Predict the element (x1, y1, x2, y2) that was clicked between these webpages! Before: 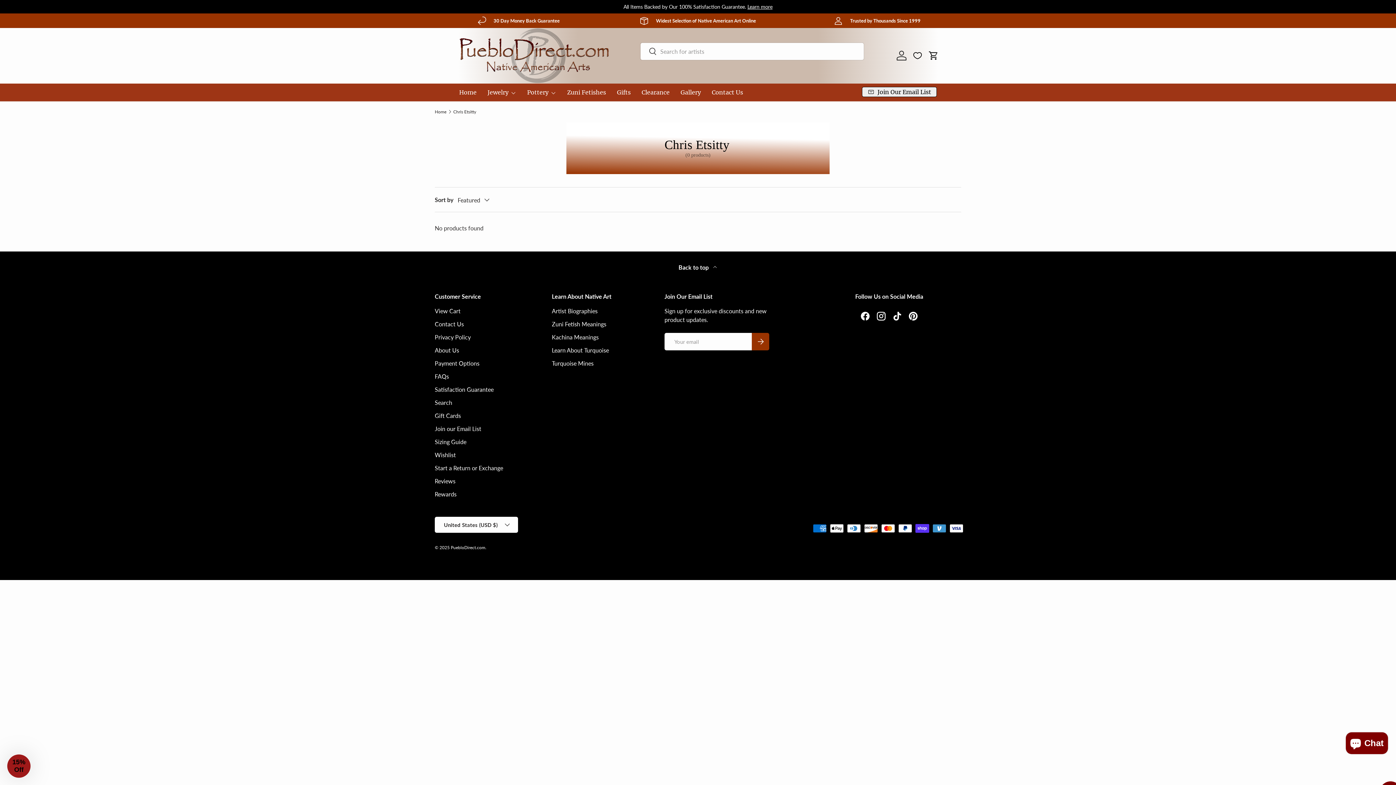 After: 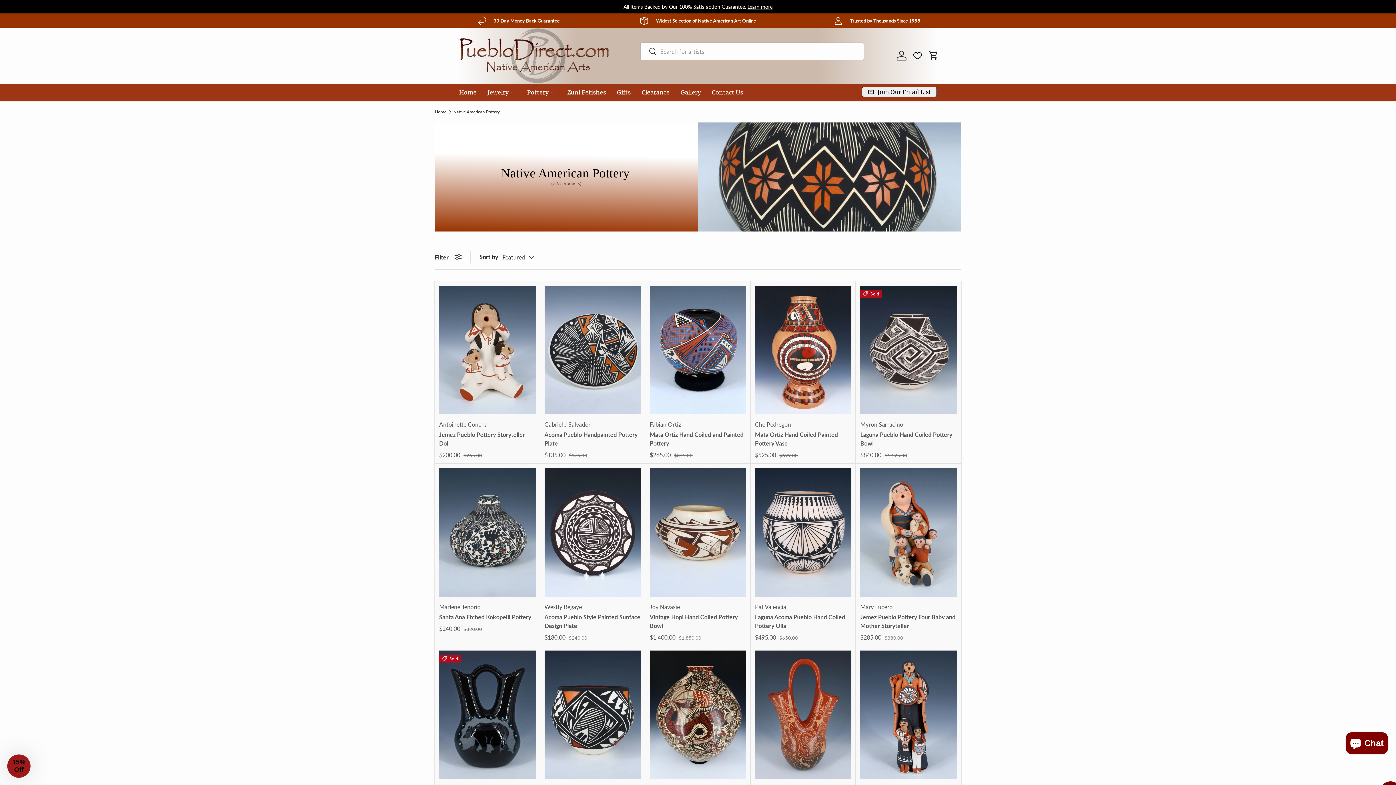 Action: label: Pottery bbox: (527, 83, 556, 101)